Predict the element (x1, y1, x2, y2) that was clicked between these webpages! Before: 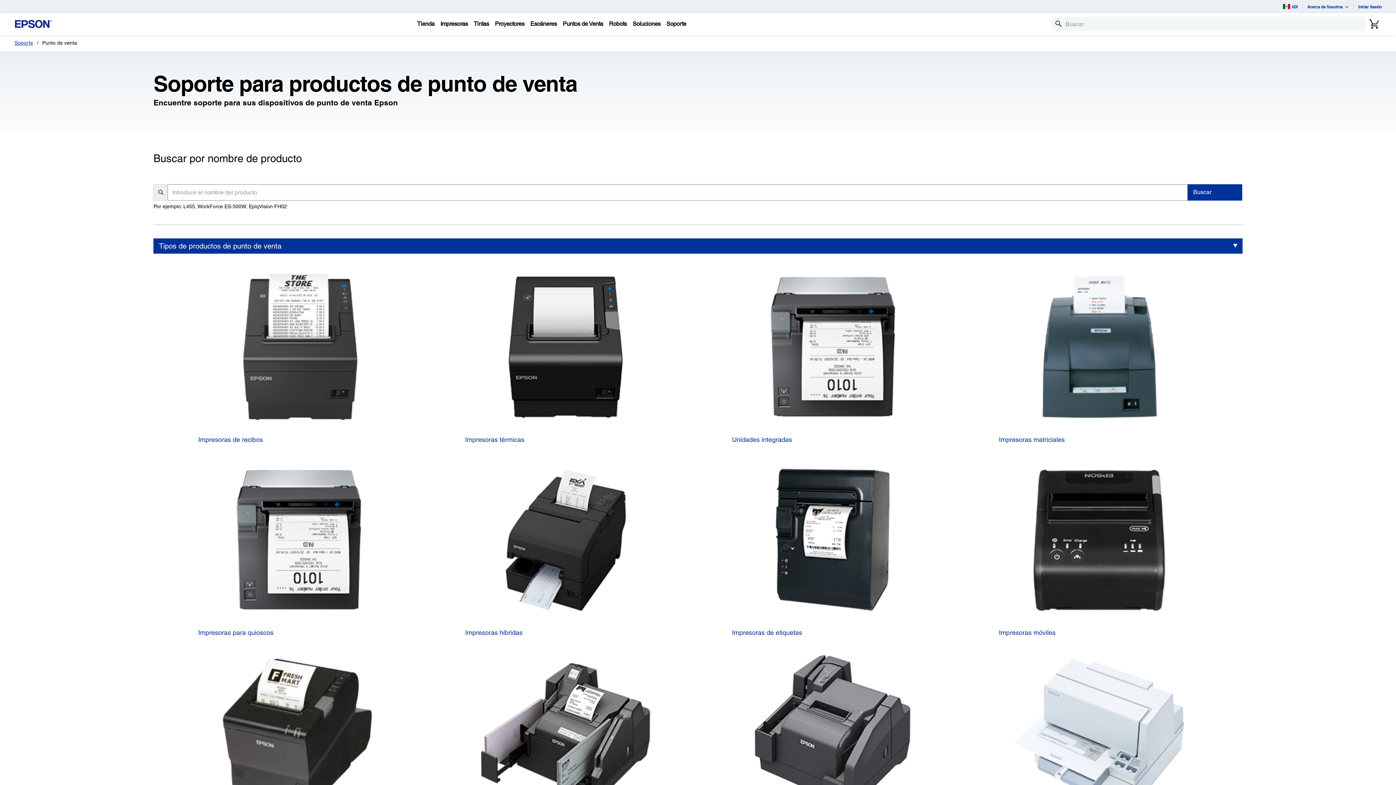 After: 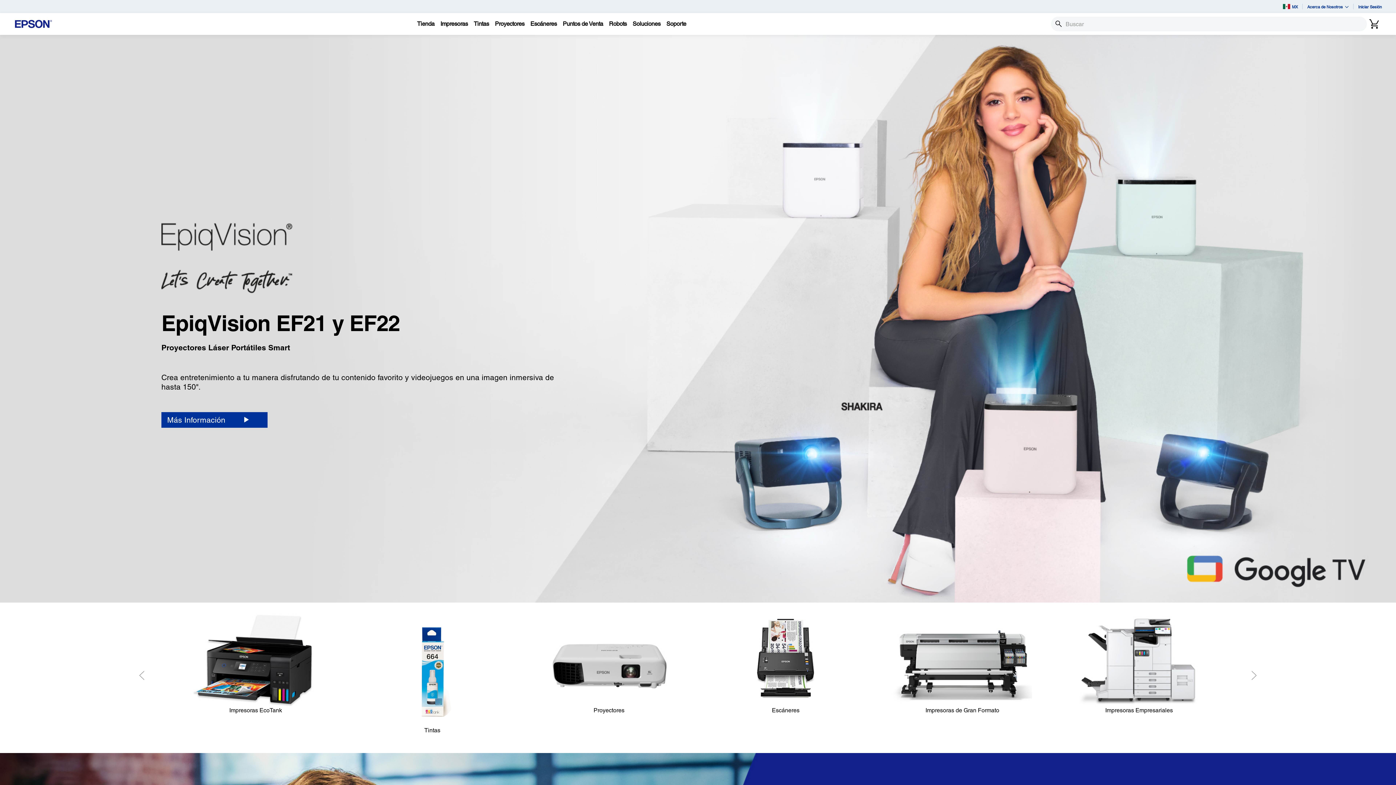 Action: bbox: (14, 19, 52, 28)